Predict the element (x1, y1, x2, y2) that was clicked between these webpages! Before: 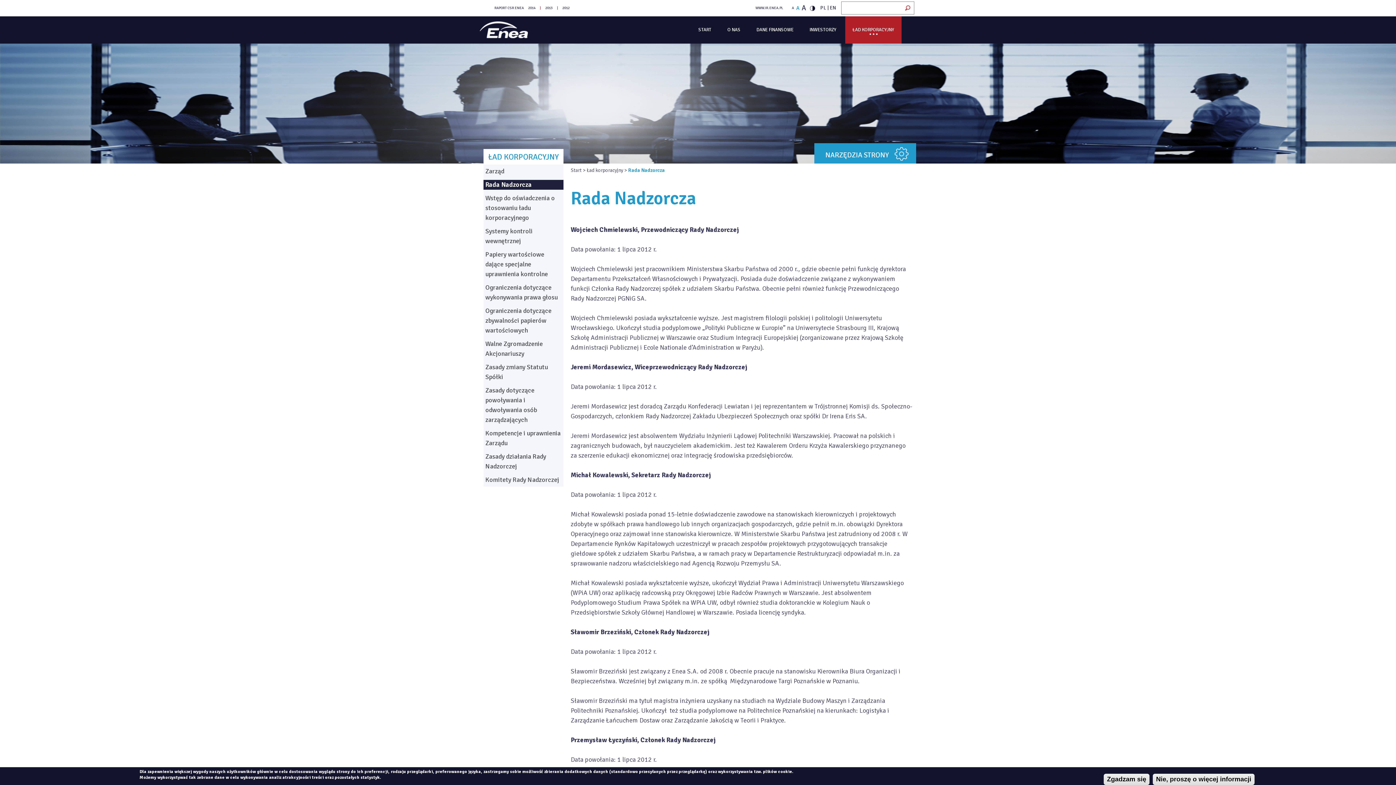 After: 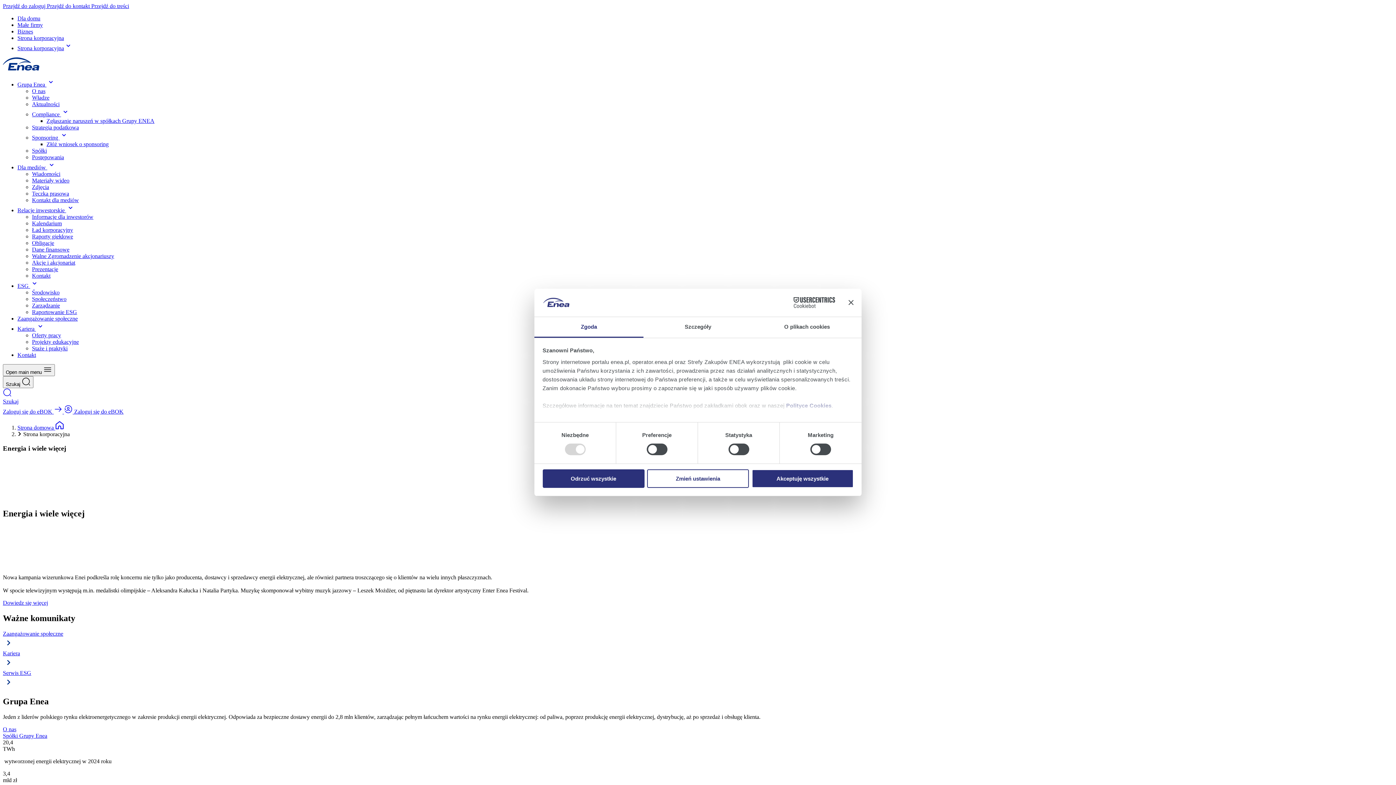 Action: label: 2013 bbox: (545, 5, 552, 10)